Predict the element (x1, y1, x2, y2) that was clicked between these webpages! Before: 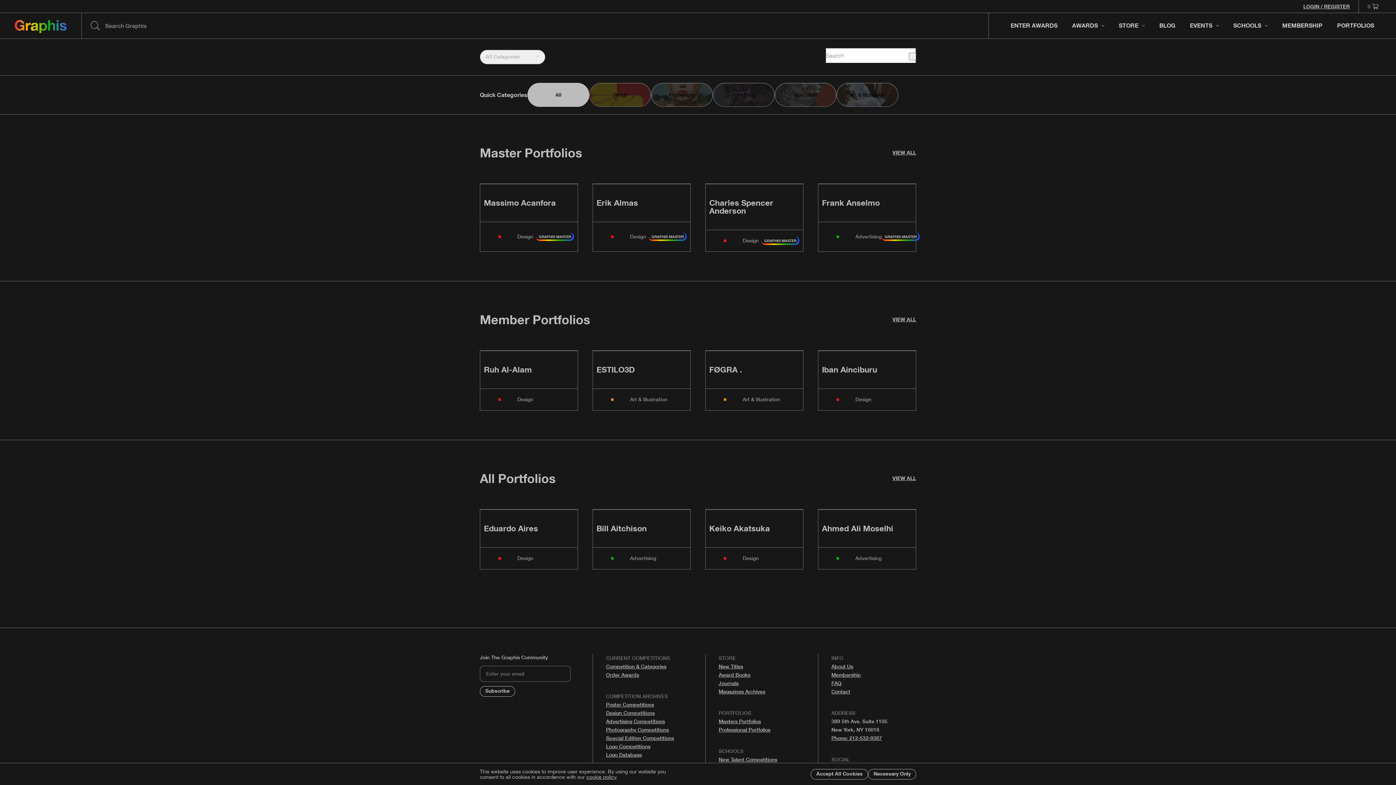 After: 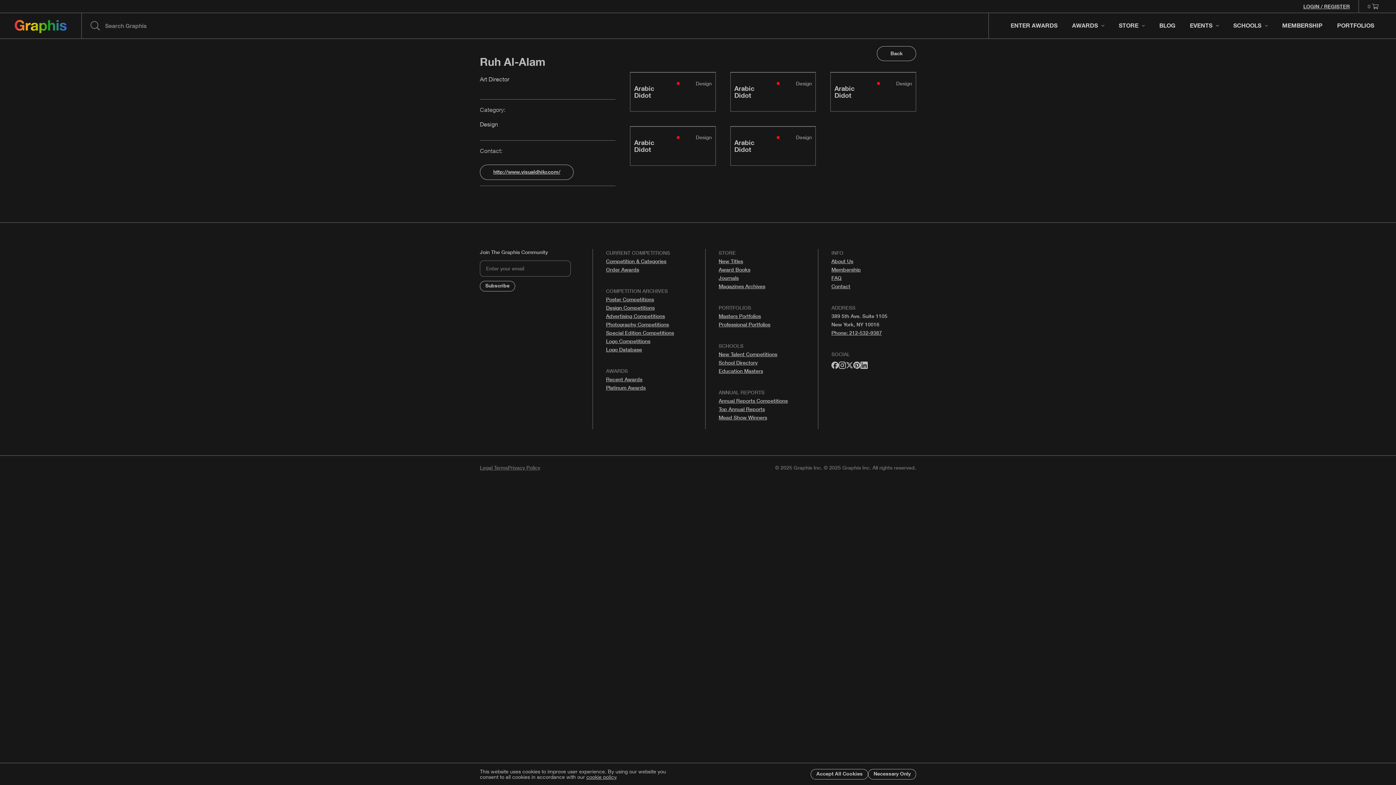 Action: bbox: (480, 351, 577, 410)